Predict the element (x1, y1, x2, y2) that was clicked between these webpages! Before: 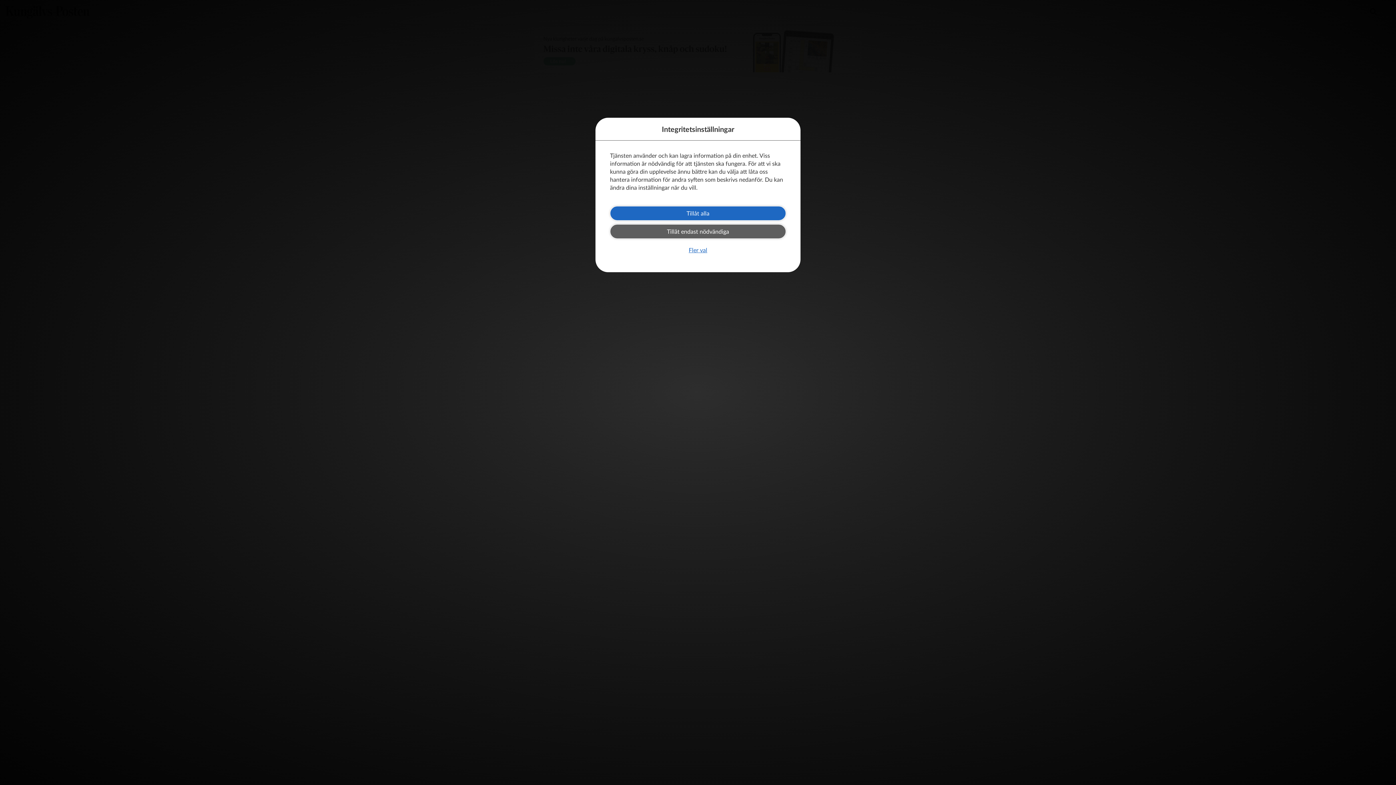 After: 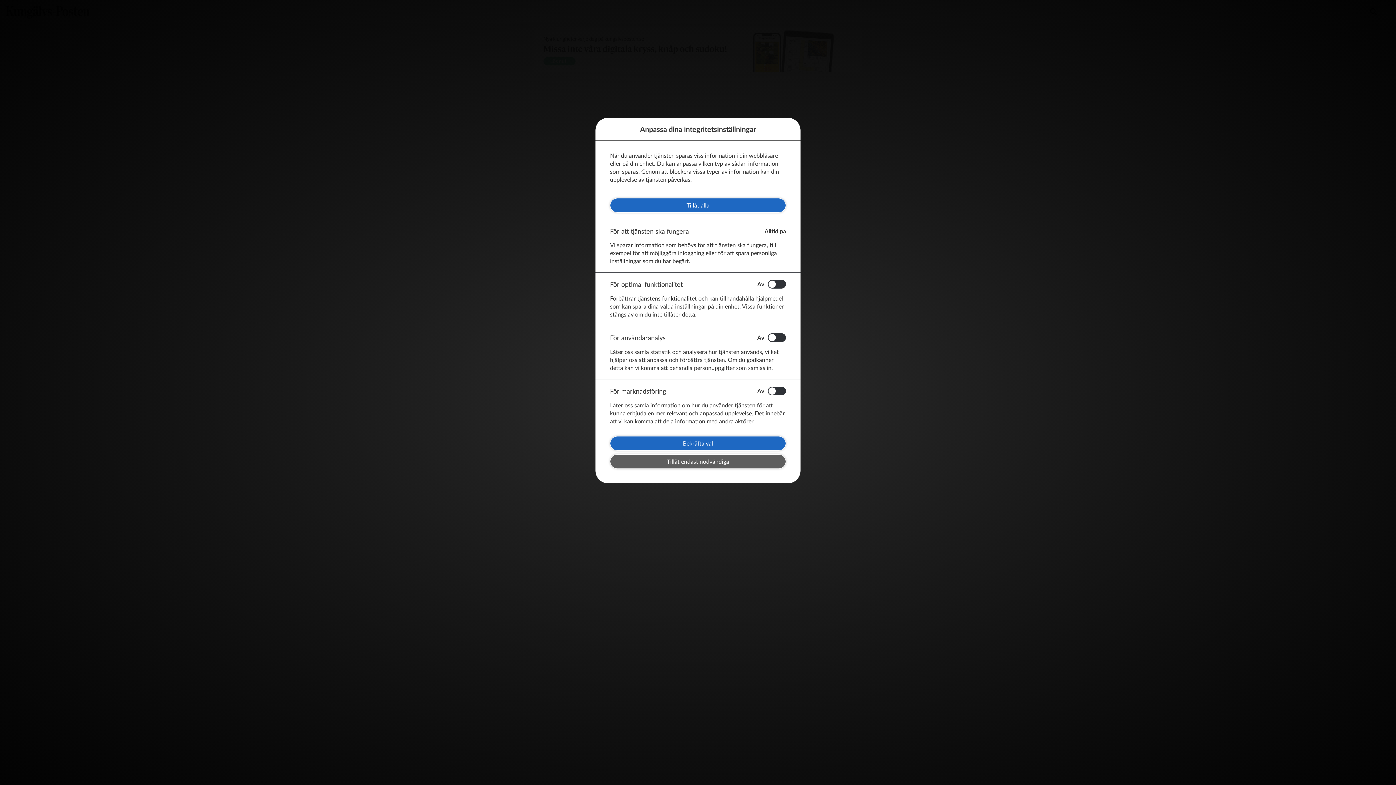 Action: label: Fler val bbox: (685, 242, 711, 257)